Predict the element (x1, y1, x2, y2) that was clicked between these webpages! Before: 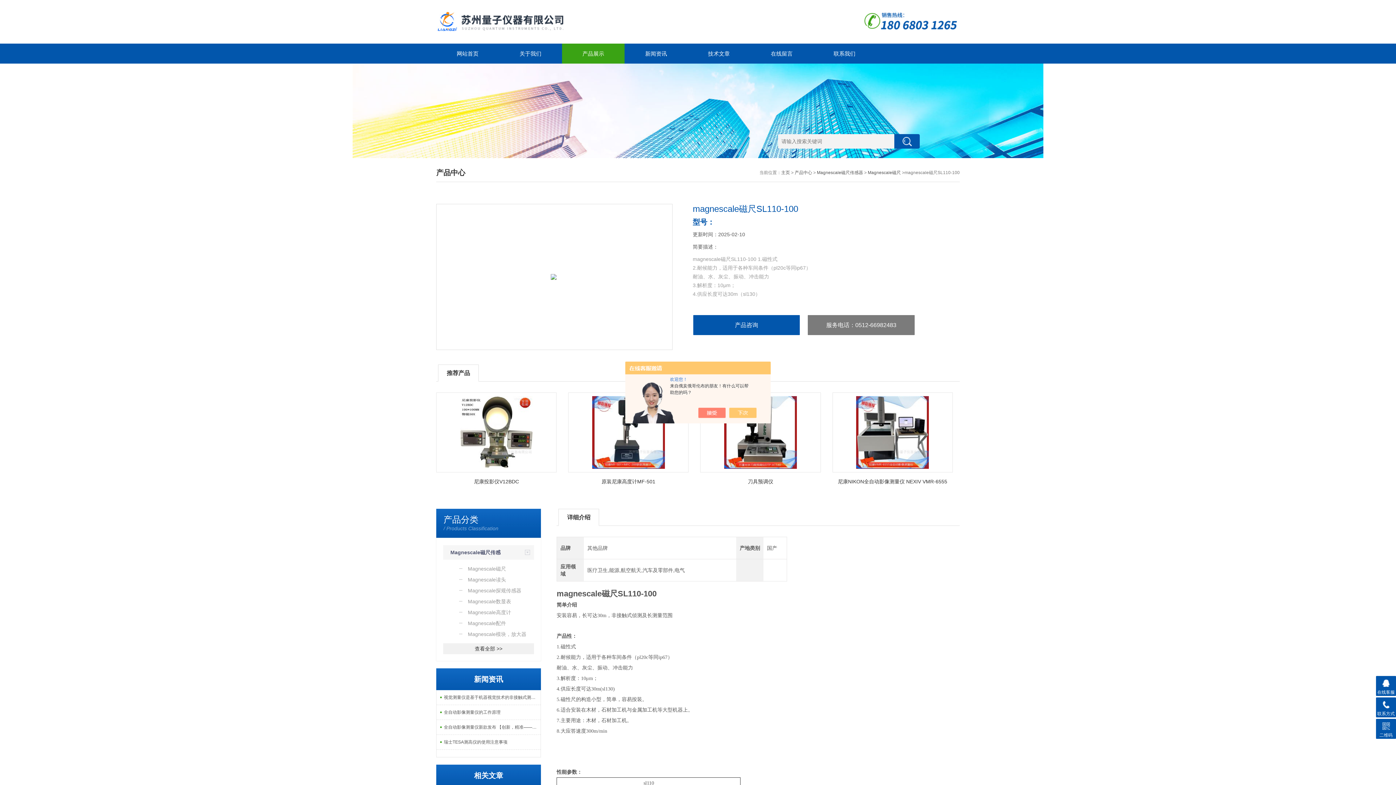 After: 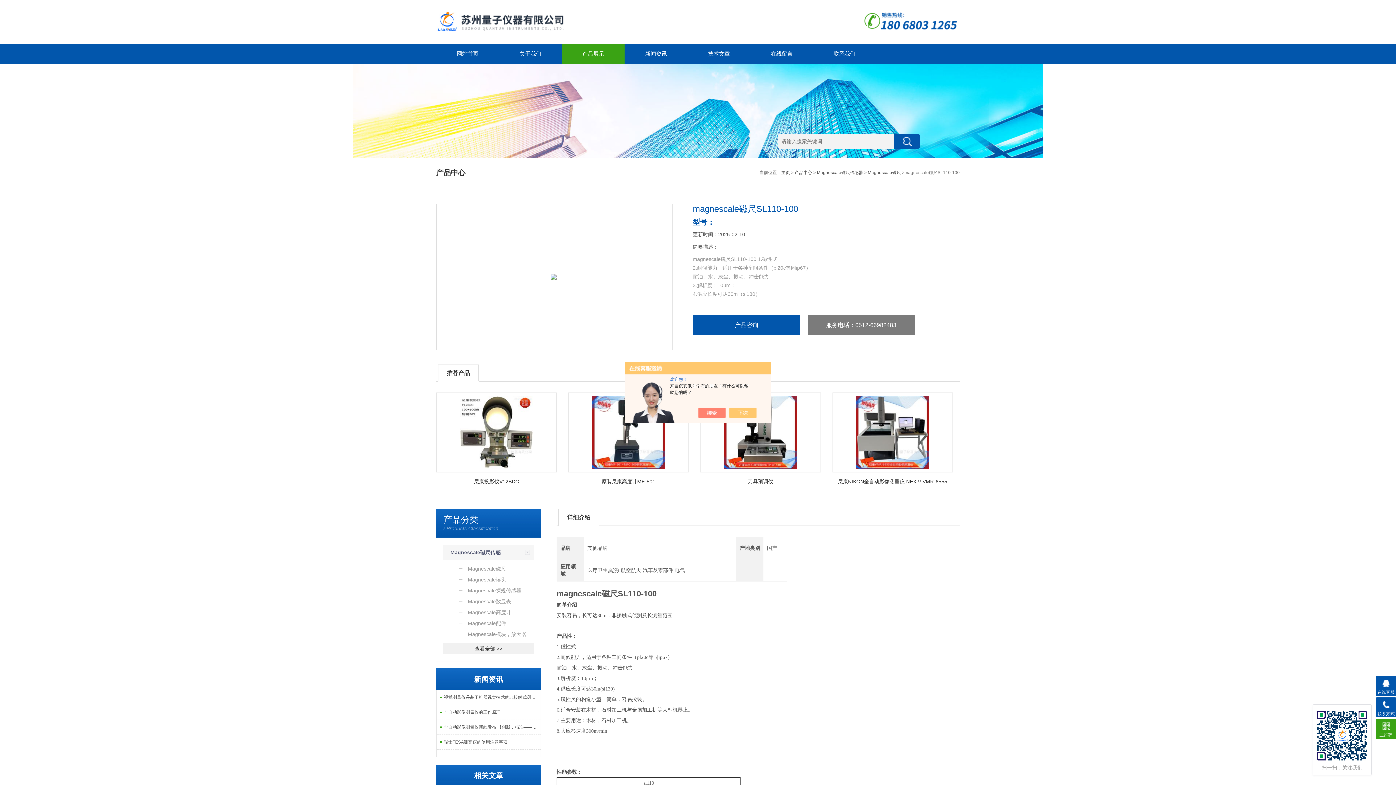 Action: label: 二维码 bbox: (1376, 719, 1396, 739)